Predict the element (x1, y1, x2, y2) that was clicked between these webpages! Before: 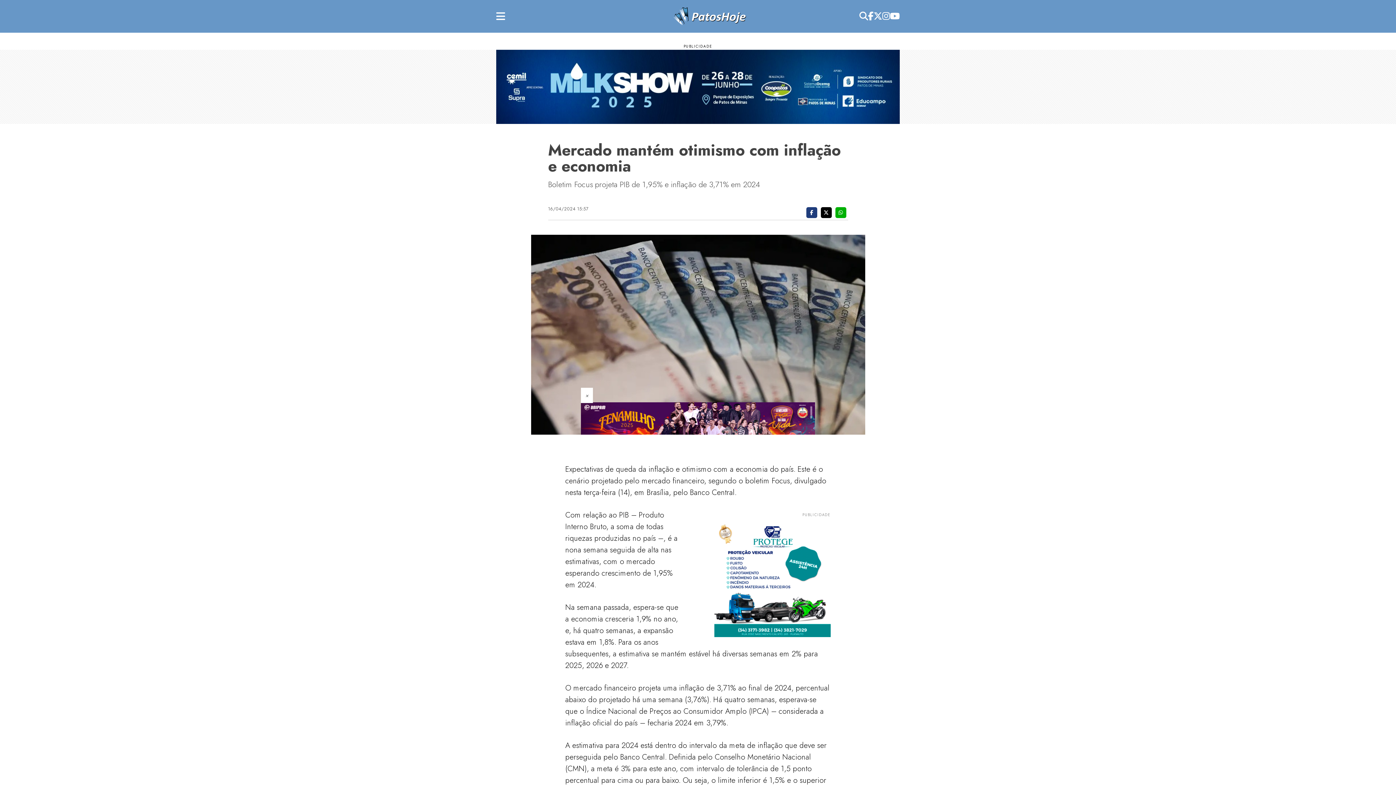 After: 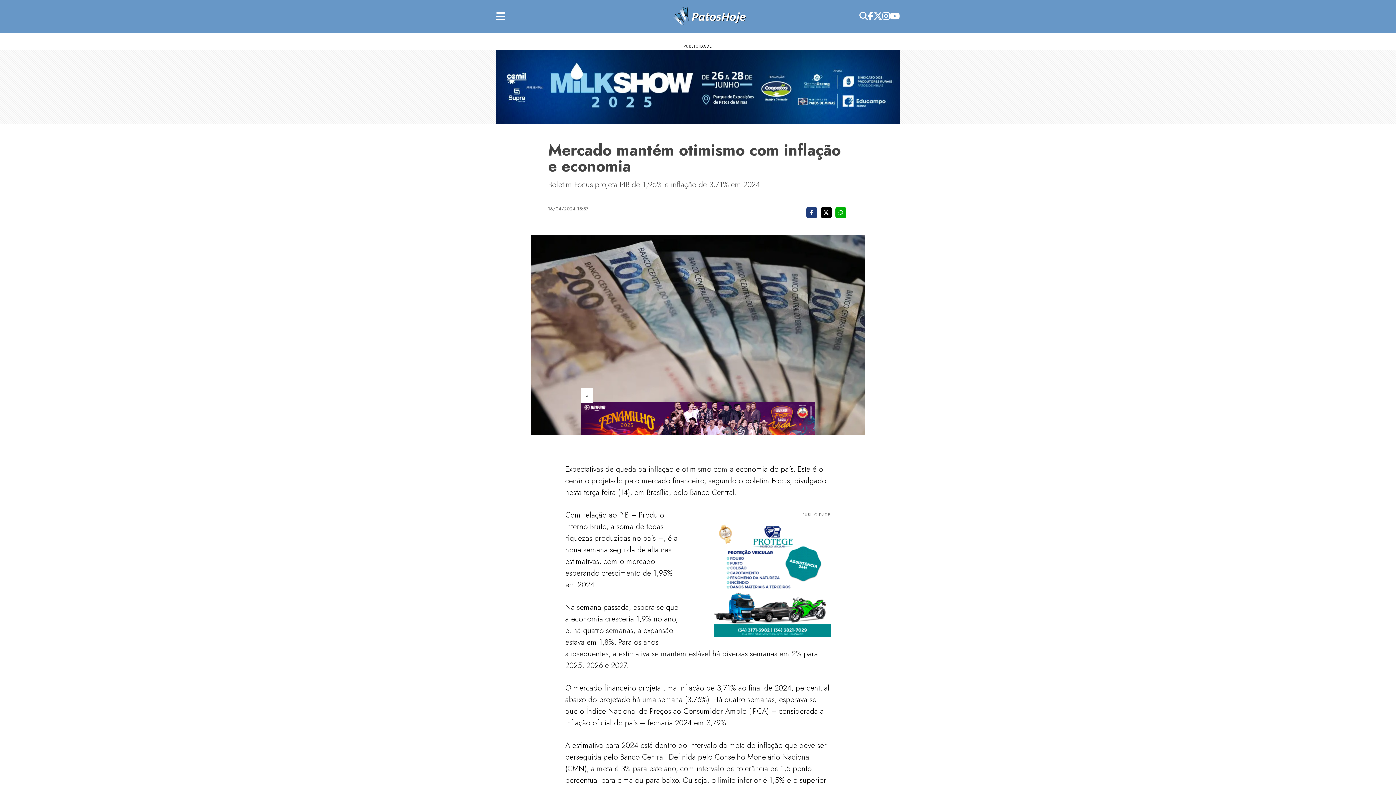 Action: label: Facebook bbox: (868, 9, 873, 22)